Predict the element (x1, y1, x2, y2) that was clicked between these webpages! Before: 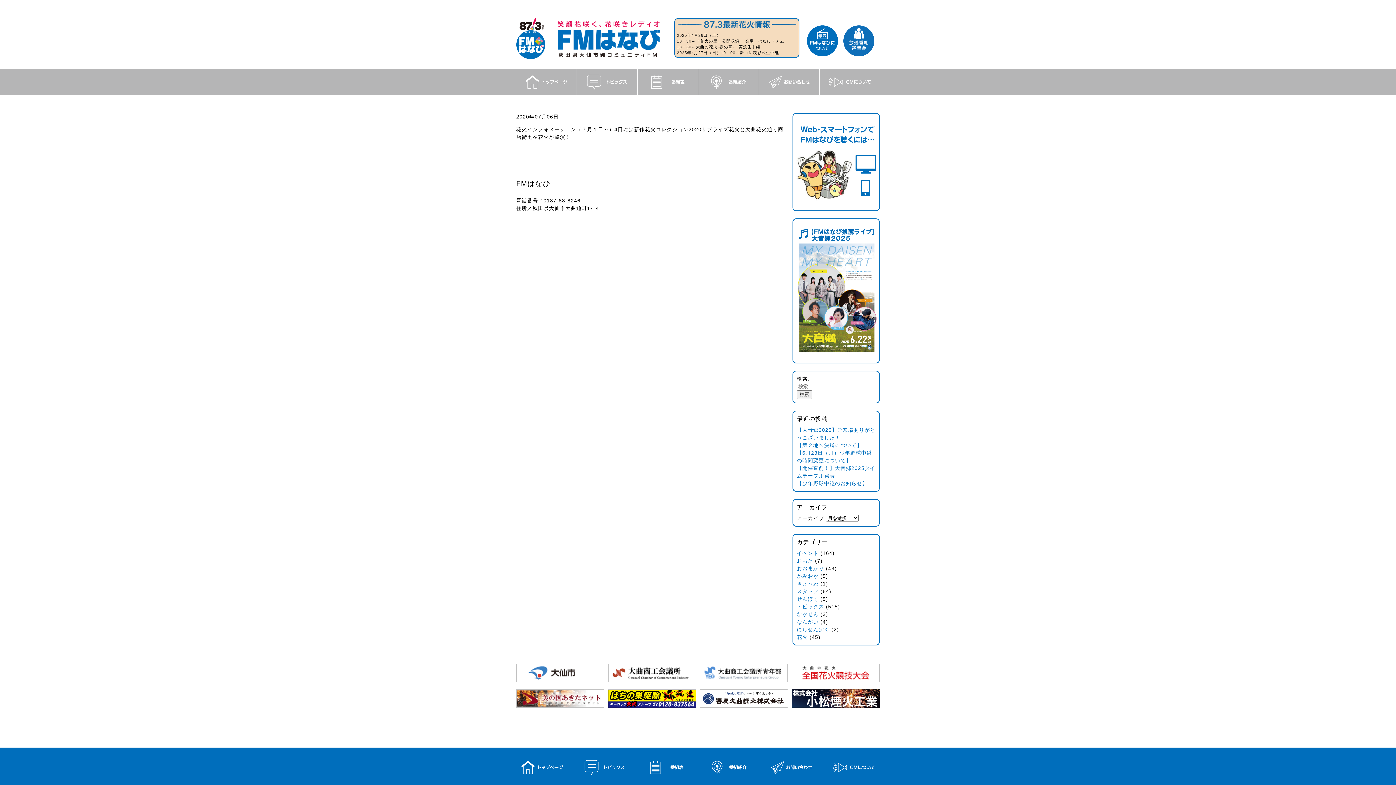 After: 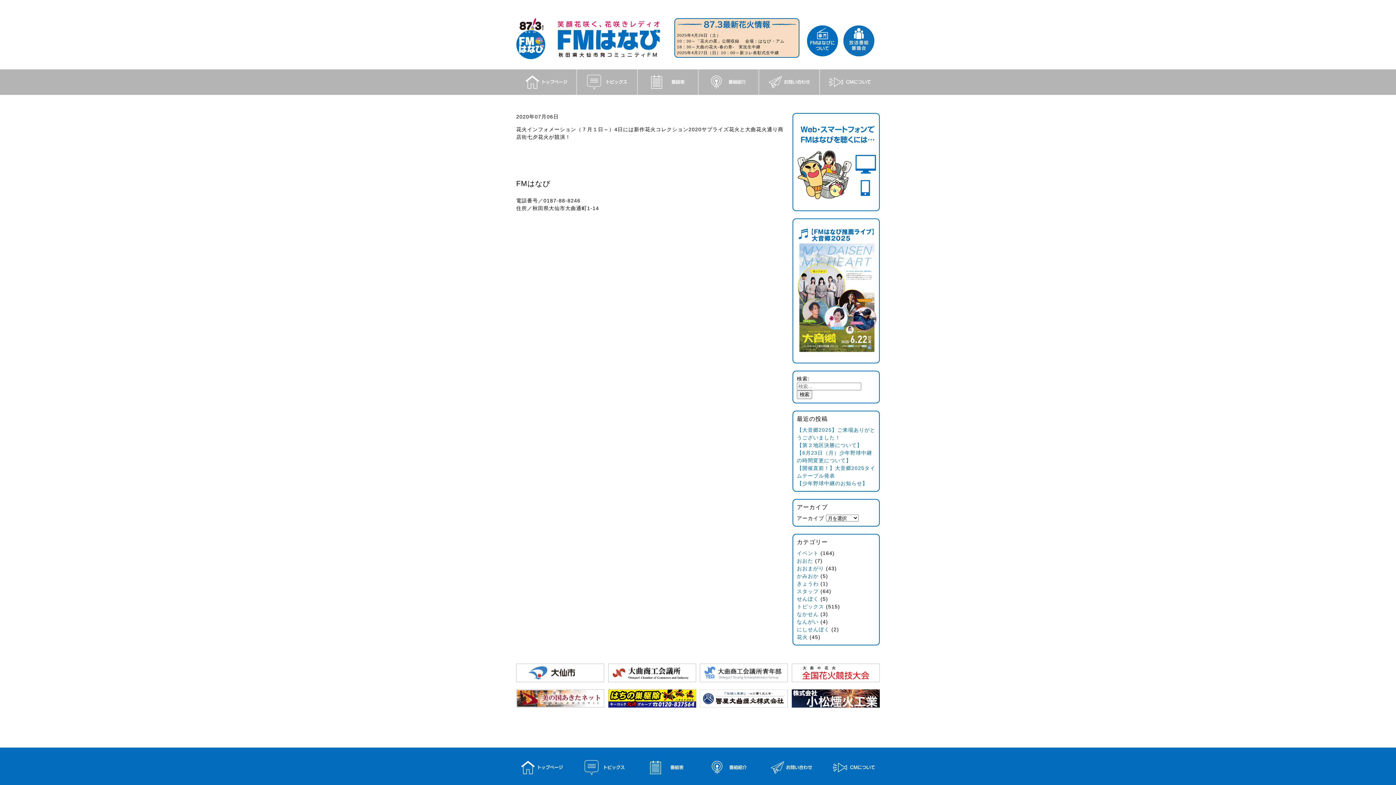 Action: bbox: (700, 664, 788, 682)